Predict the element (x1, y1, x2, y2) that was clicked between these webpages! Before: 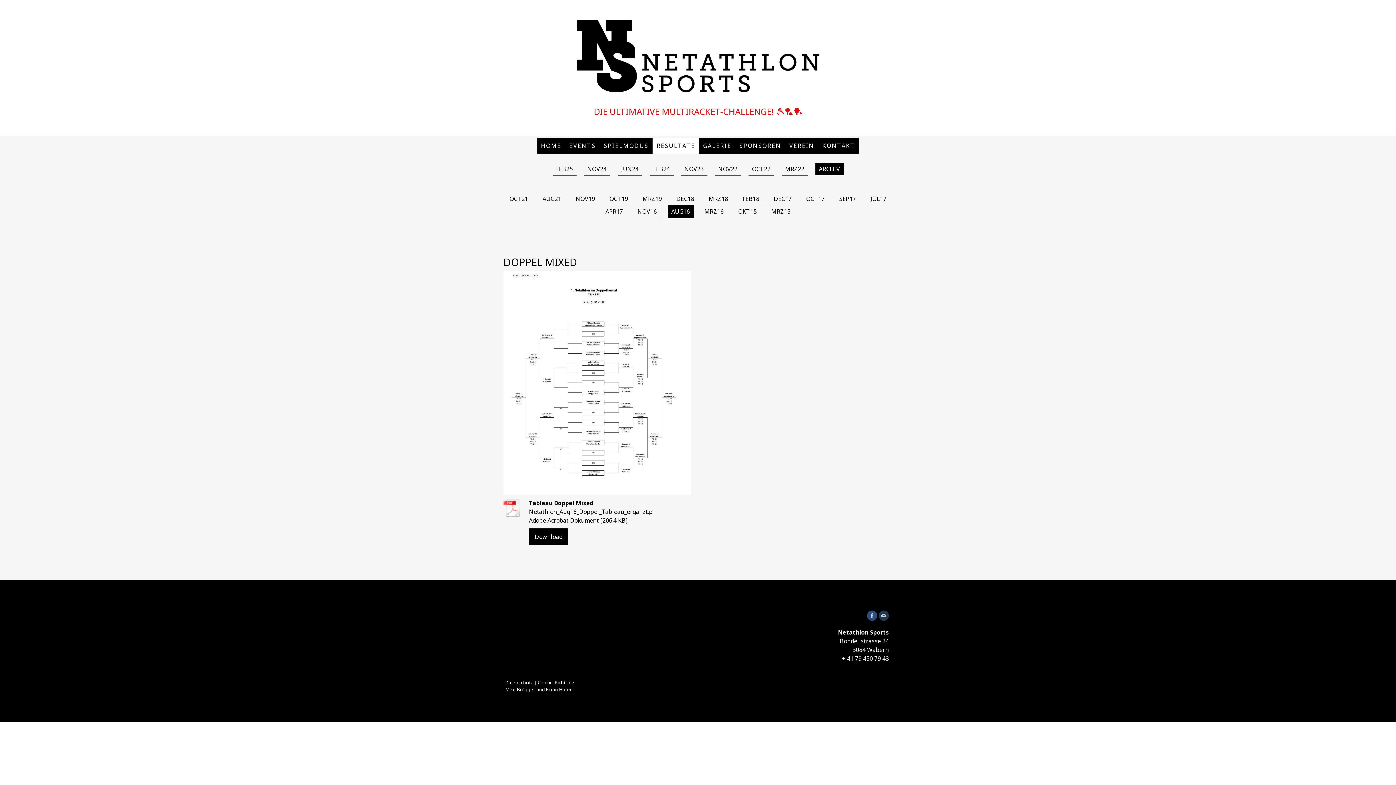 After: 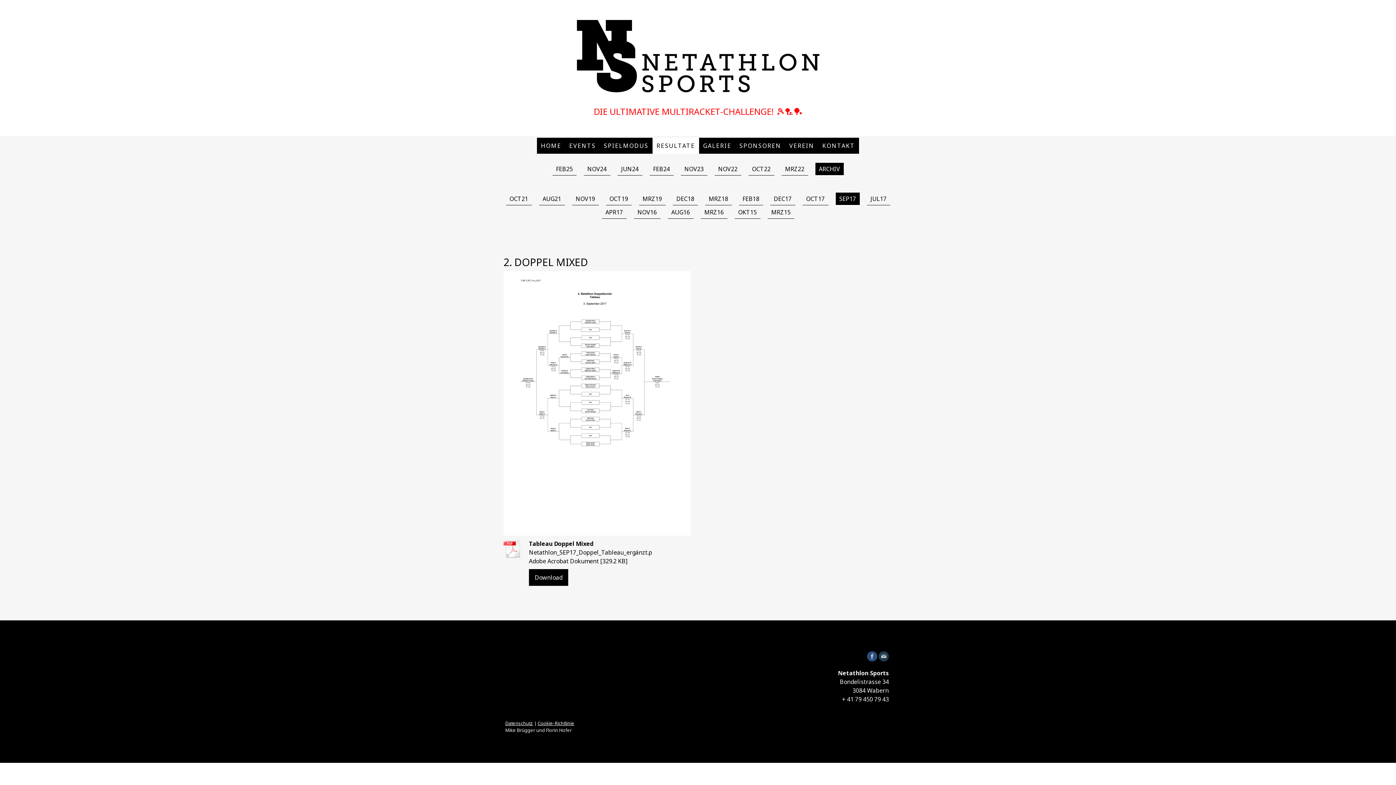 Action: label: SEP17 bbox: (835, 192, 859, 205)